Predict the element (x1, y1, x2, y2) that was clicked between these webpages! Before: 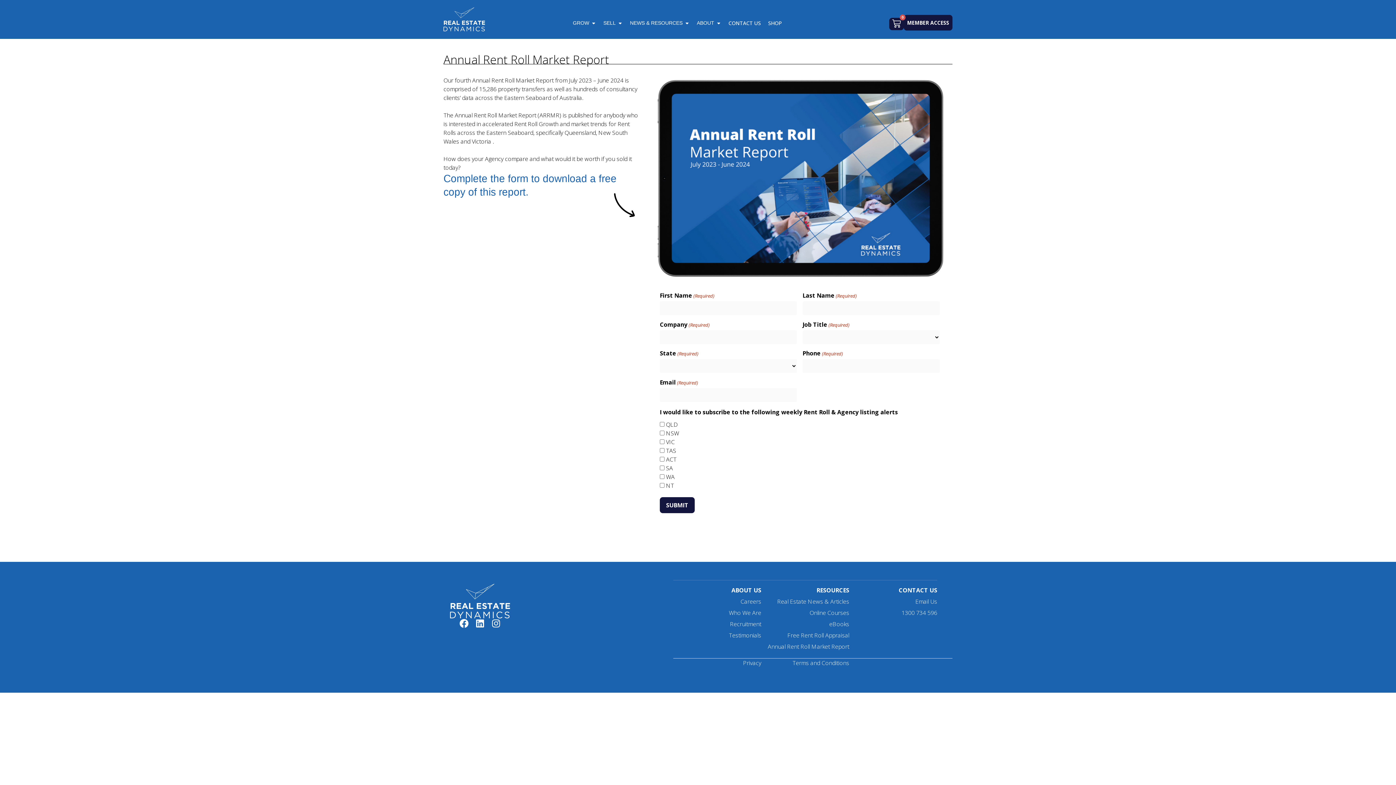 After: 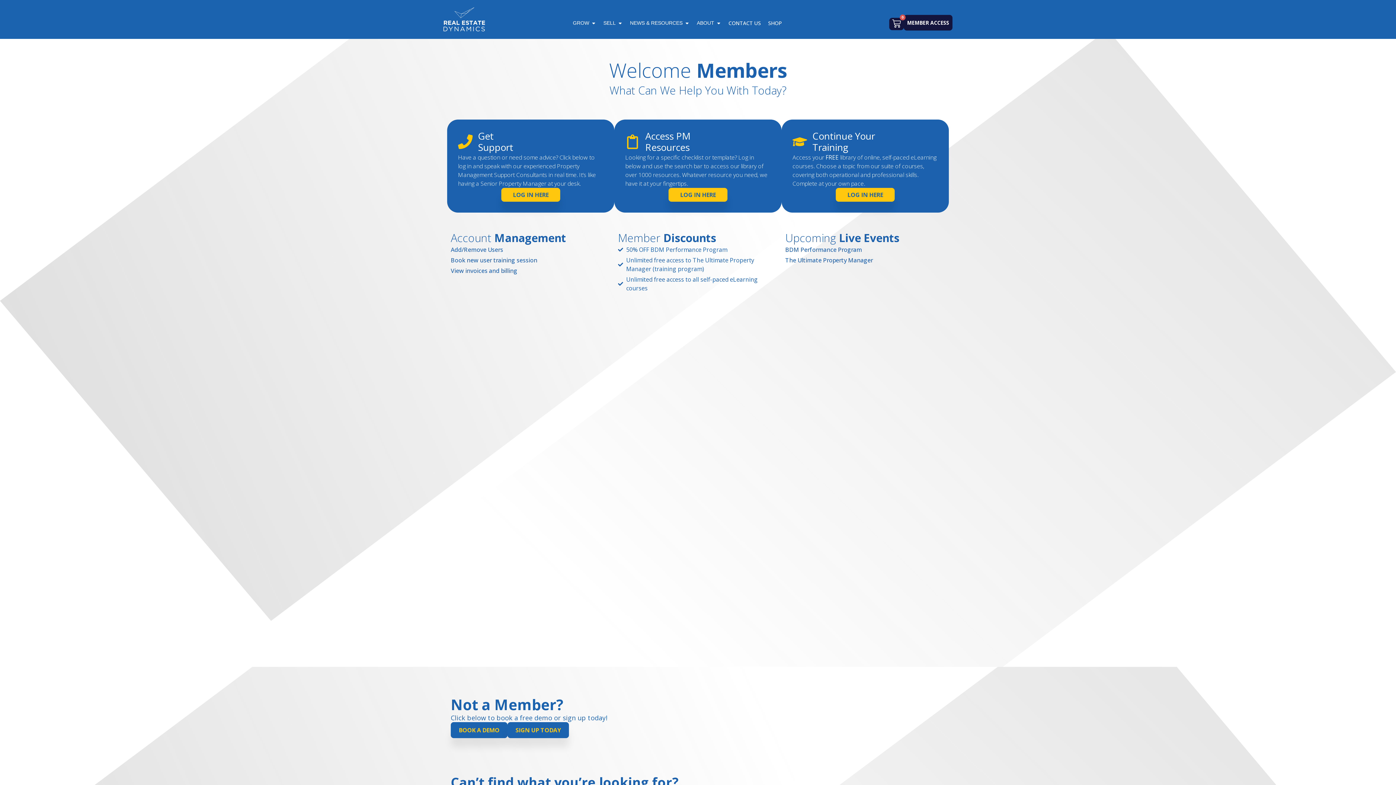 Action: label: MEMBER ACCESS bbox: (904, 14, 952, 30)